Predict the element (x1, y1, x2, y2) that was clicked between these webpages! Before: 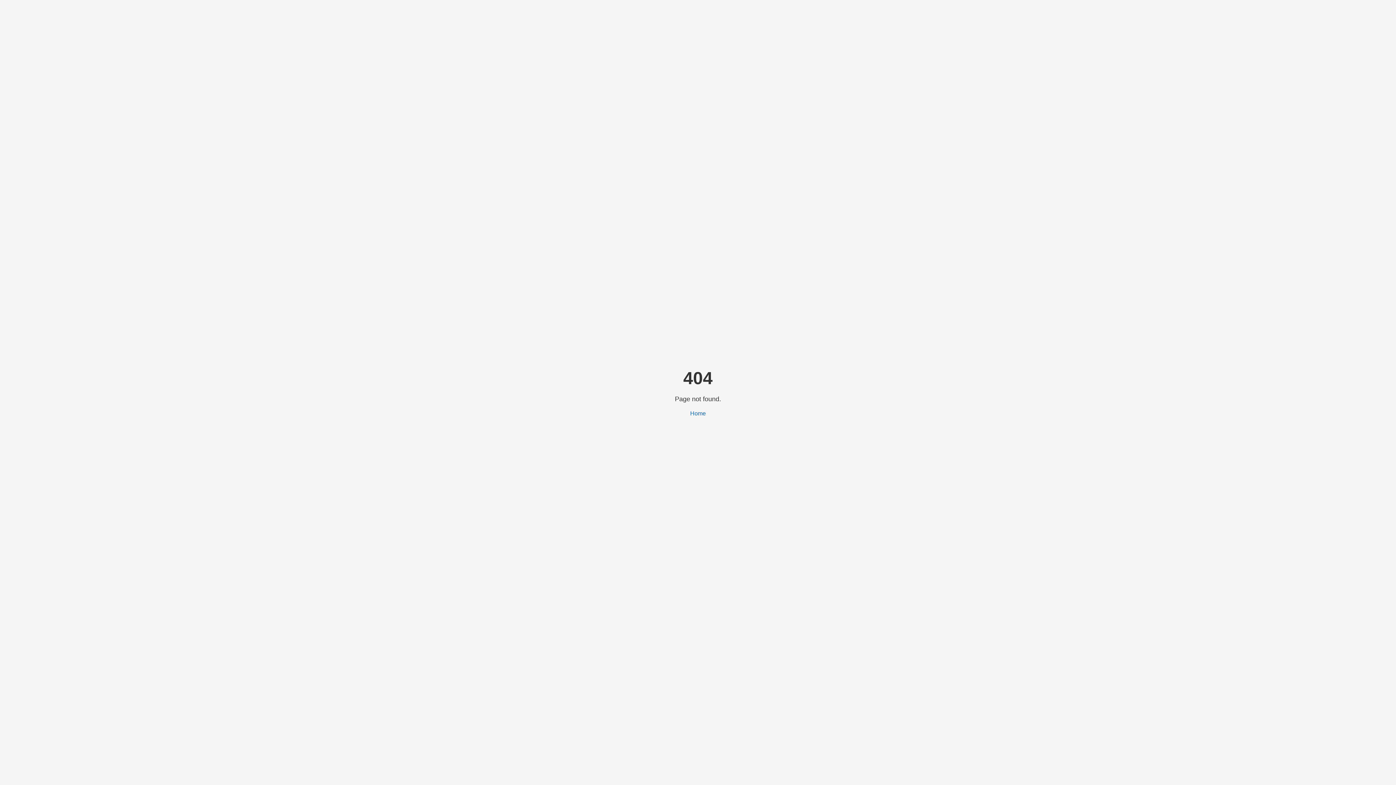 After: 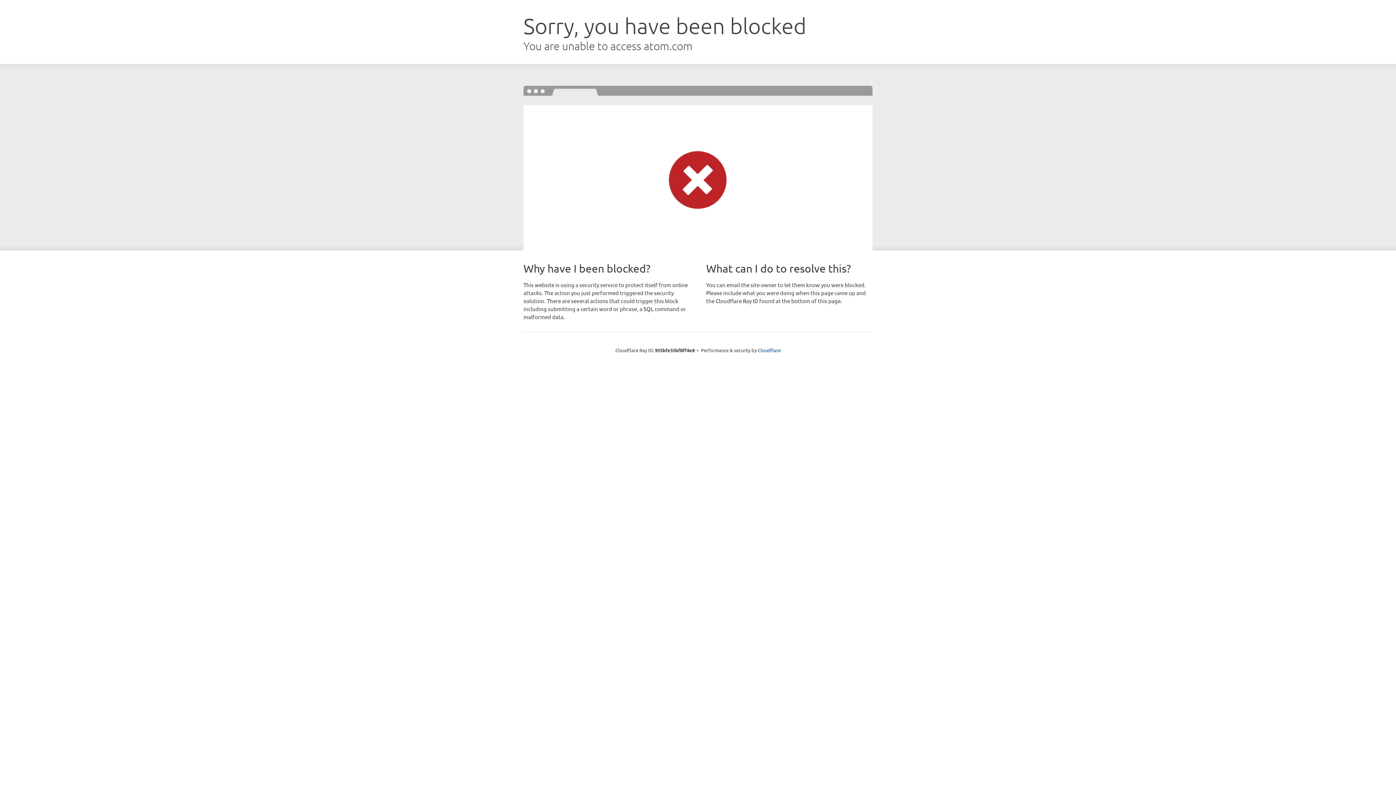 Action: label: Home bbox: (690, 410, 706, 416)